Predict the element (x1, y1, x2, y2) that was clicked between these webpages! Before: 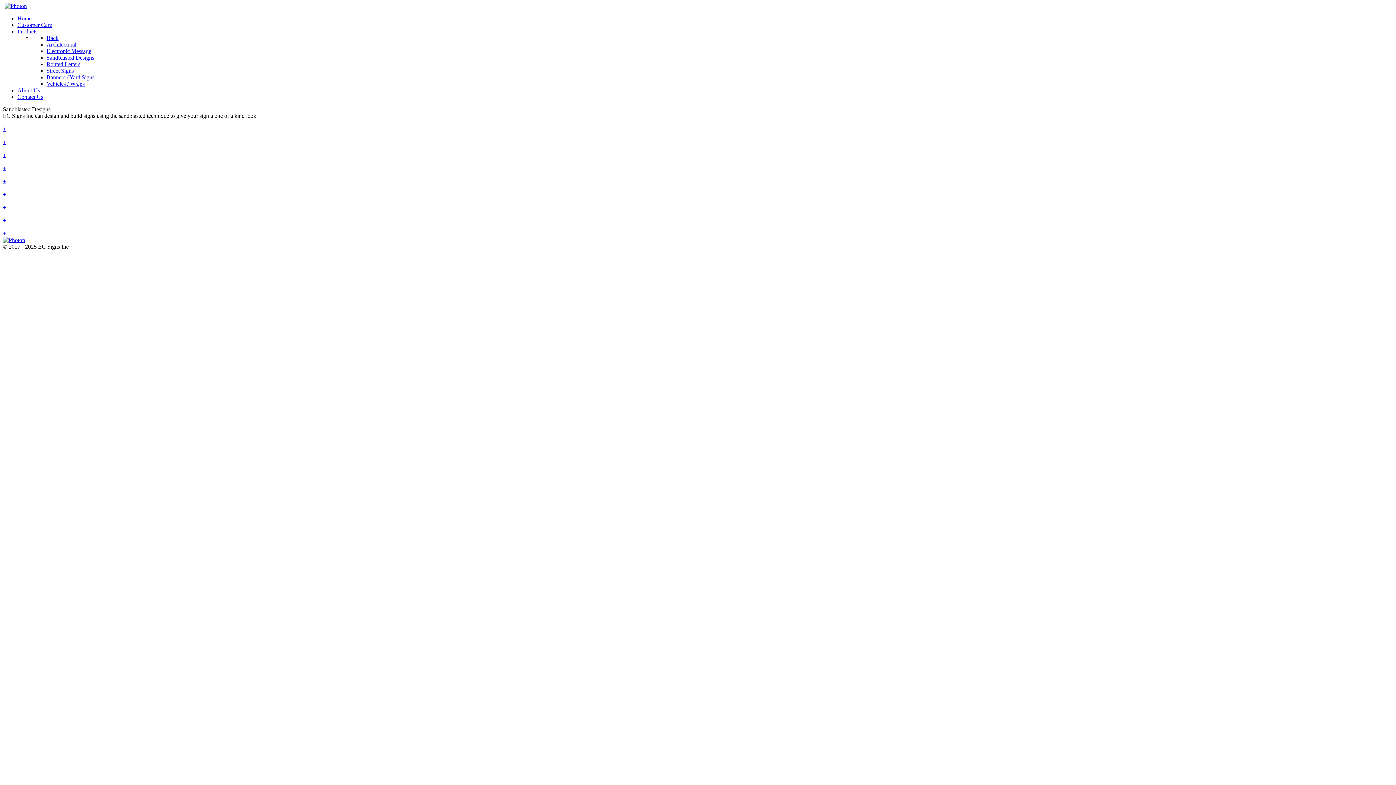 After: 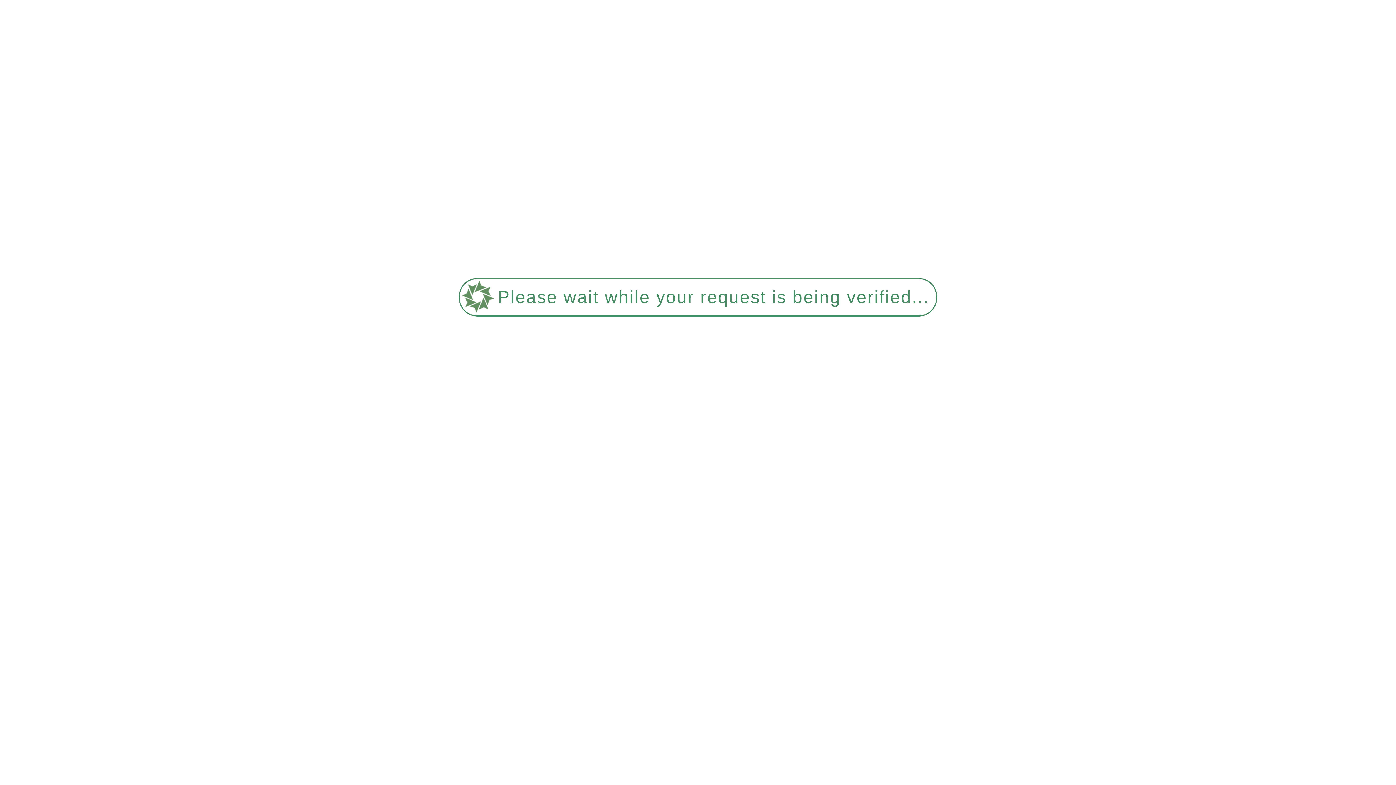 Action: bbox: (17, 15, 31, 21) label: Home